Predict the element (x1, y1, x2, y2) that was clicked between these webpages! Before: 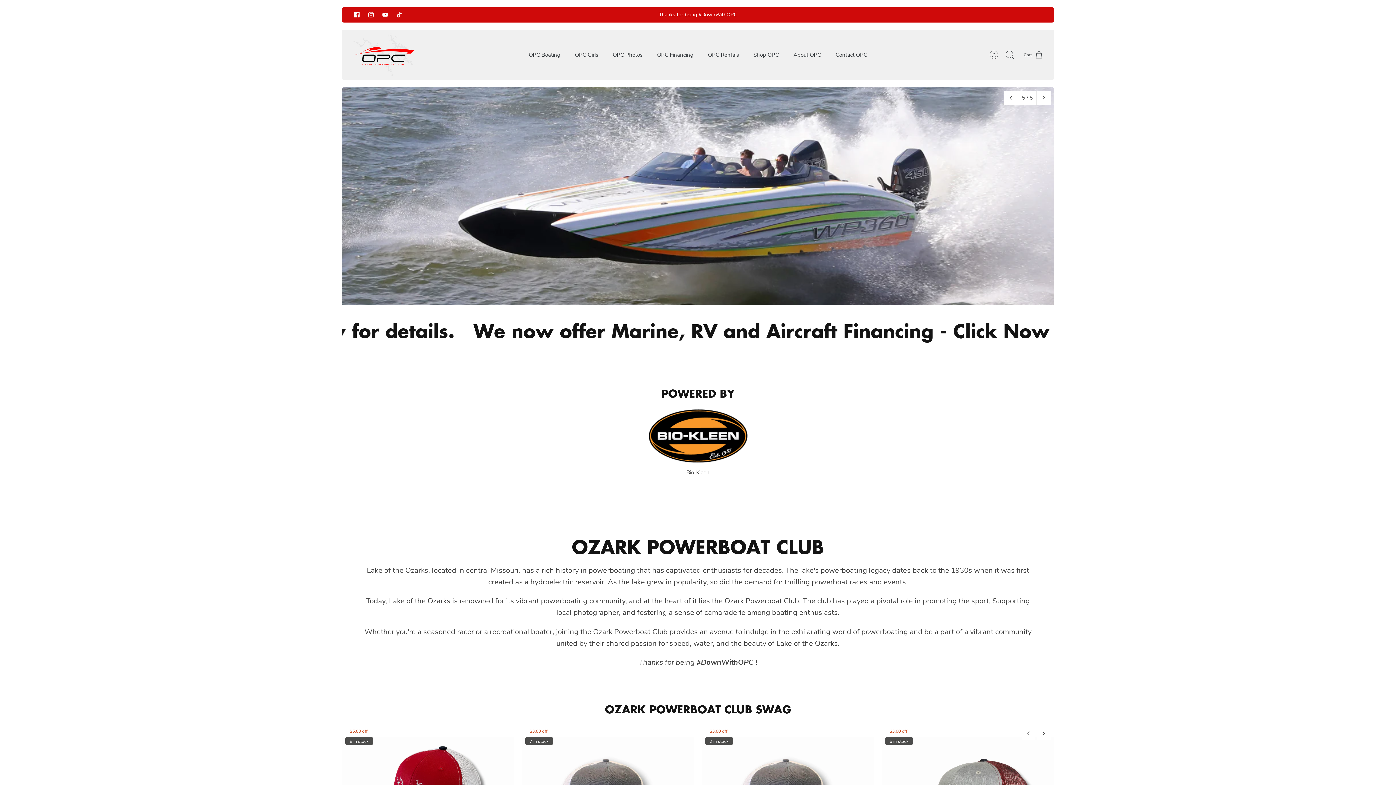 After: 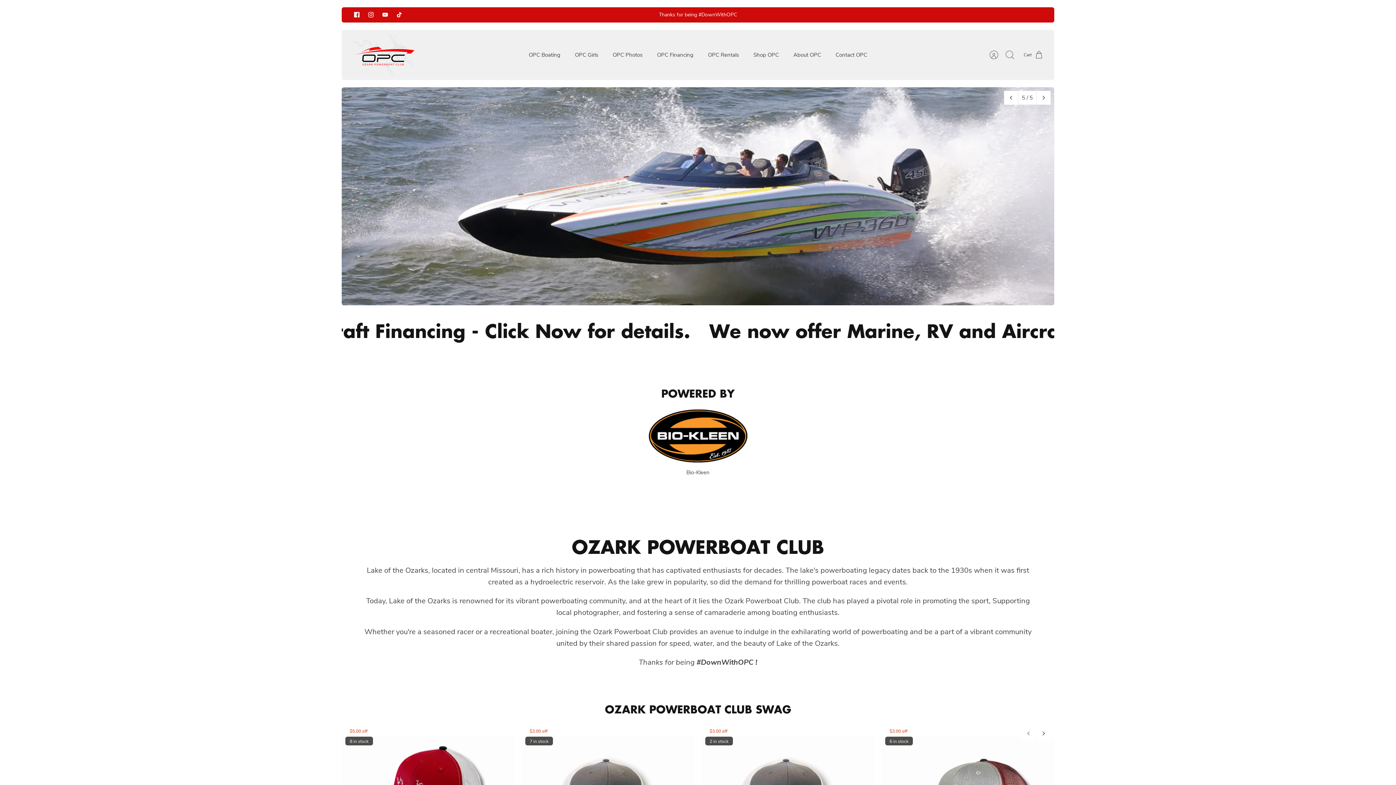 Action: label: Facebook bbox: (349, 8, 364, 21)